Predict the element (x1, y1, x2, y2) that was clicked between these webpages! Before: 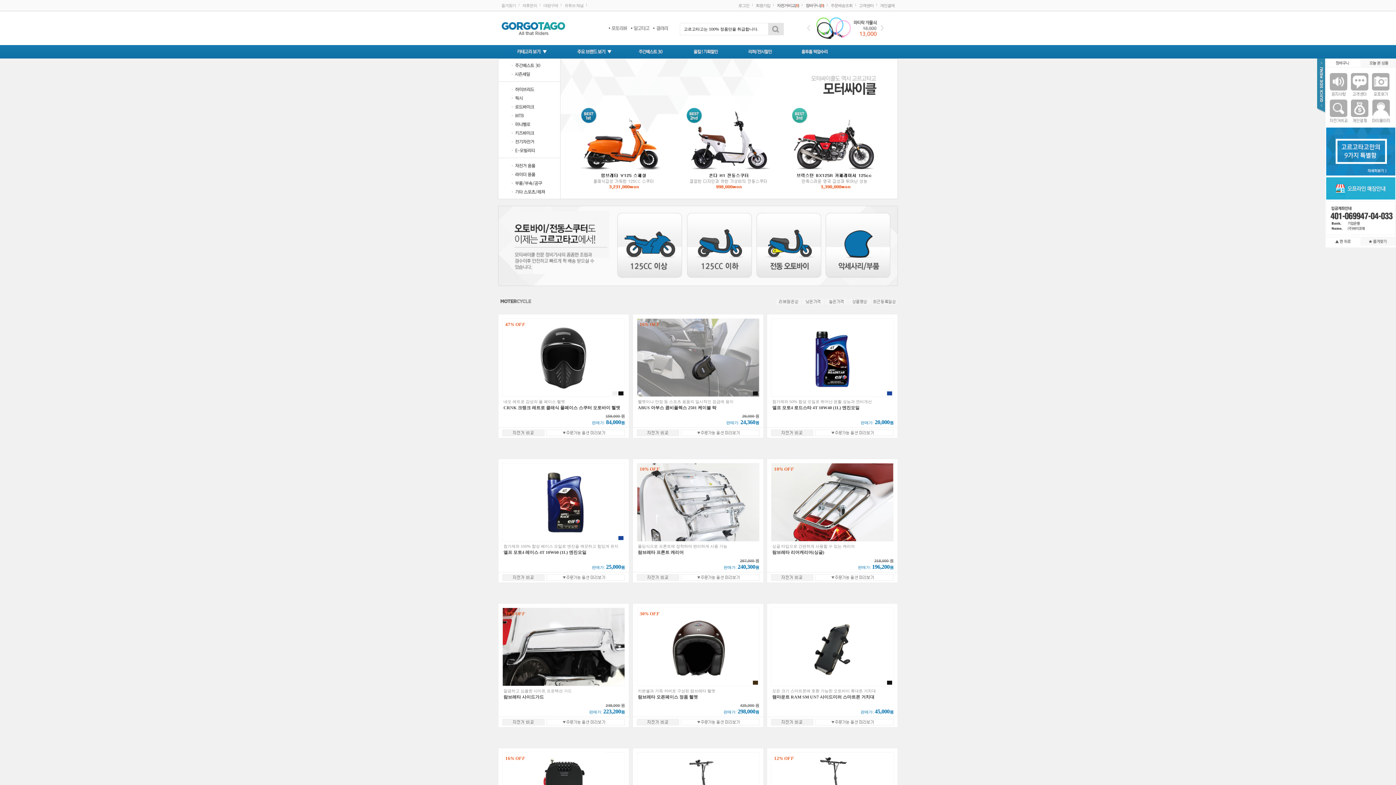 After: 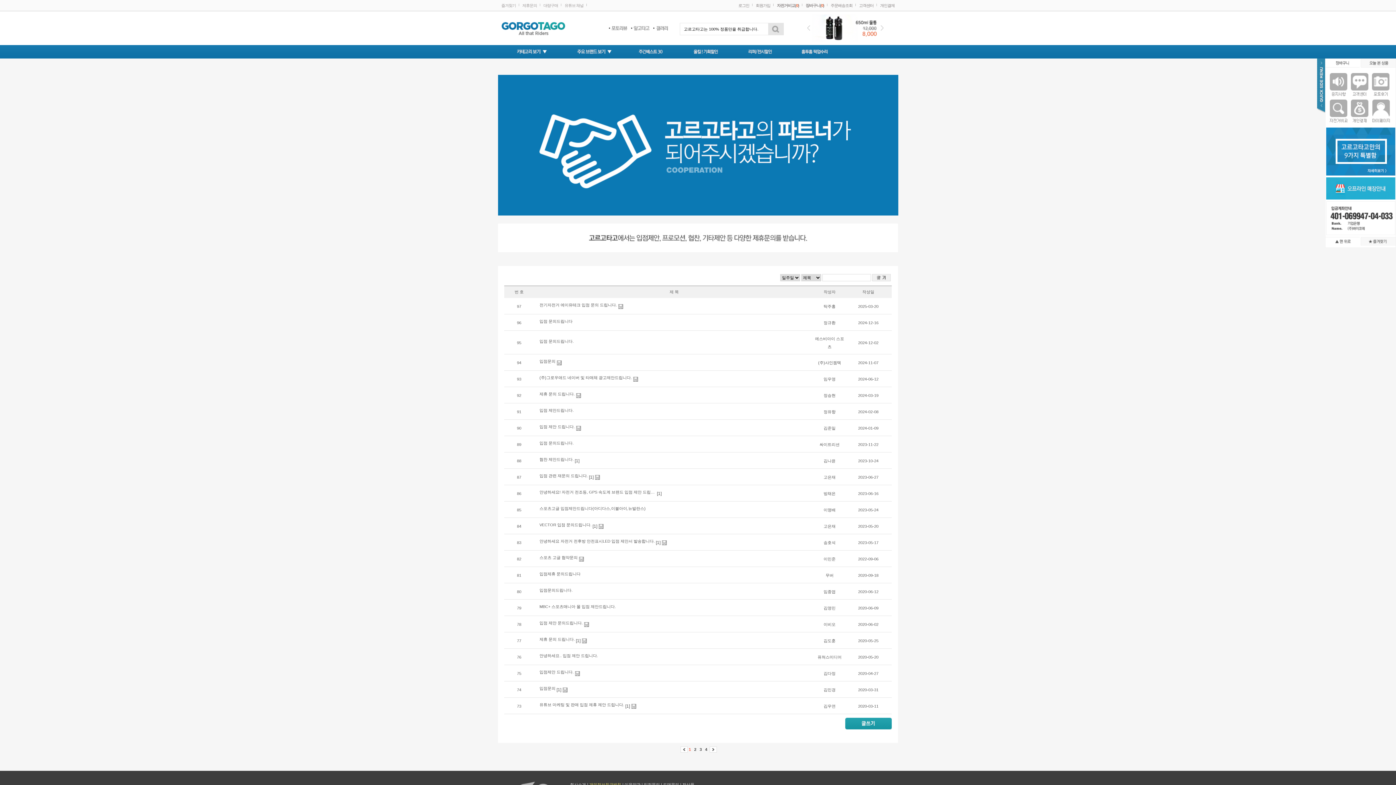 Action: bbox: (522, 3, 537, 7) label: 제휴문의